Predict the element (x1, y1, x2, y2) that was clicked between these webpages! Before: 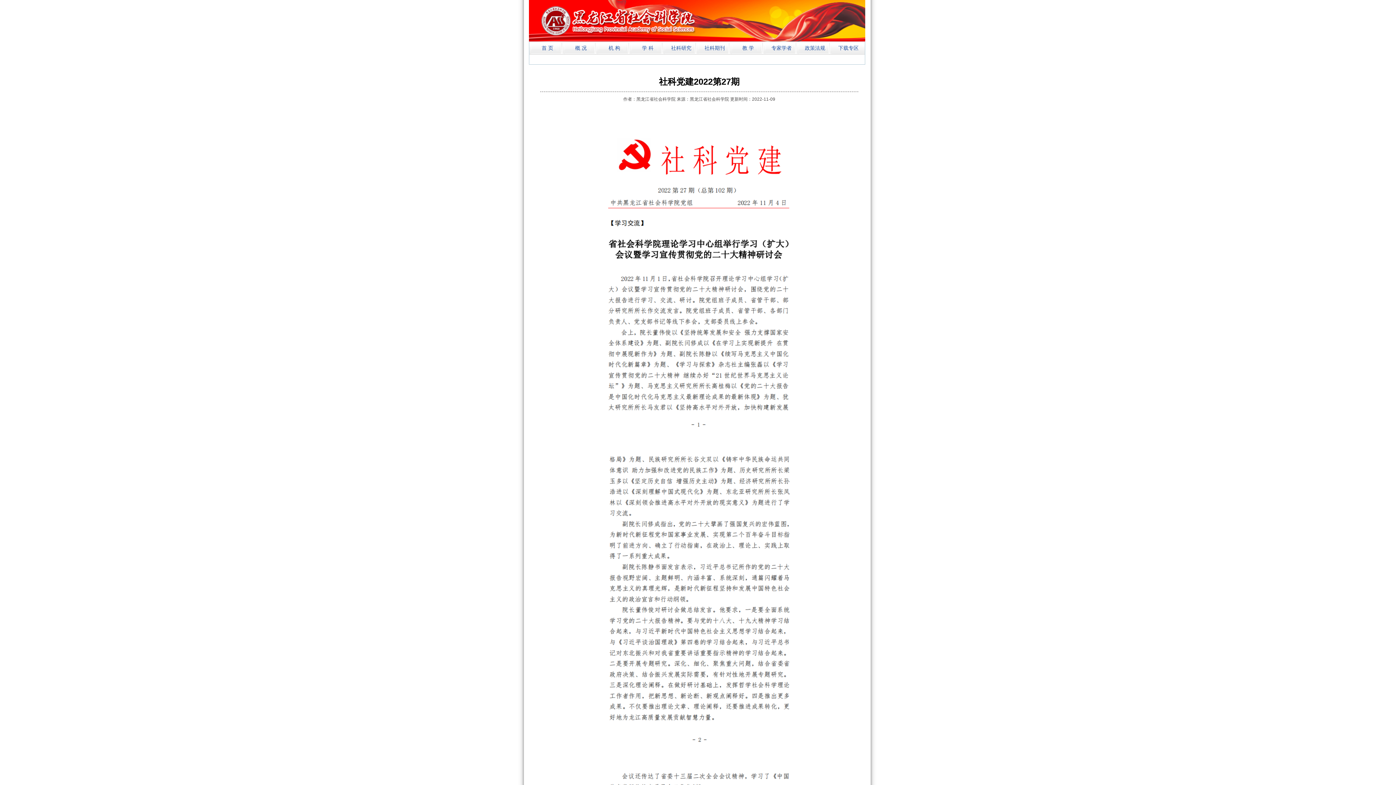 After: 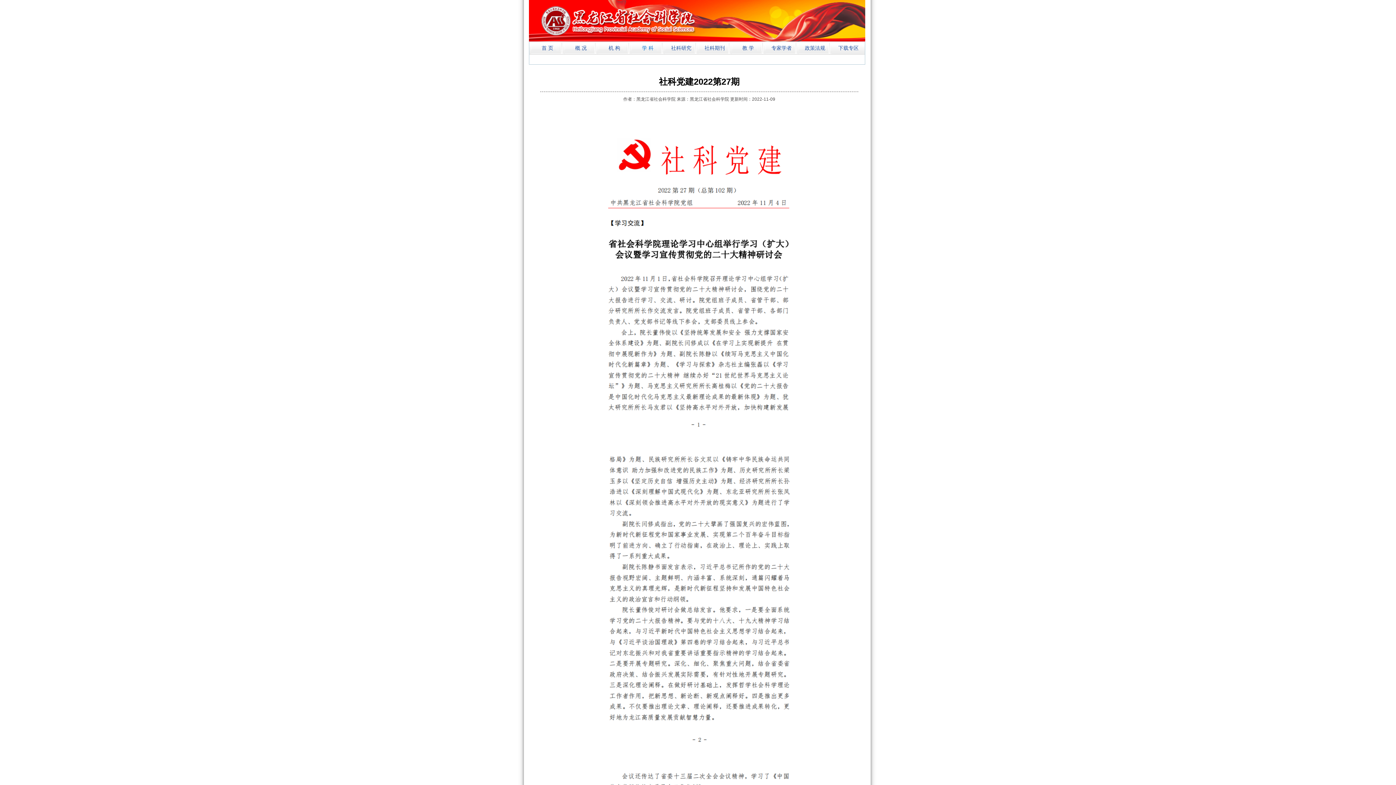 Action: label: 学 科 bbox: (642, 45, 653, 50)